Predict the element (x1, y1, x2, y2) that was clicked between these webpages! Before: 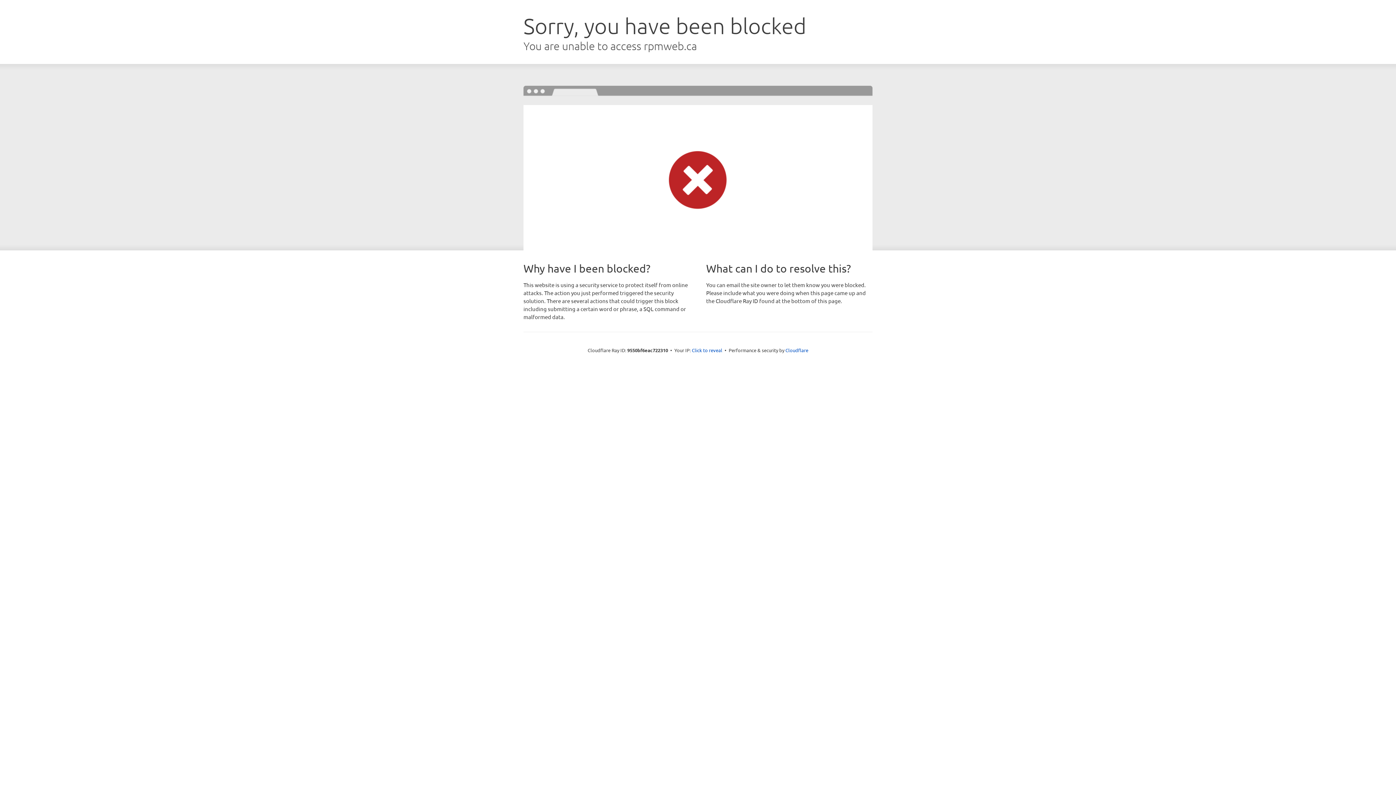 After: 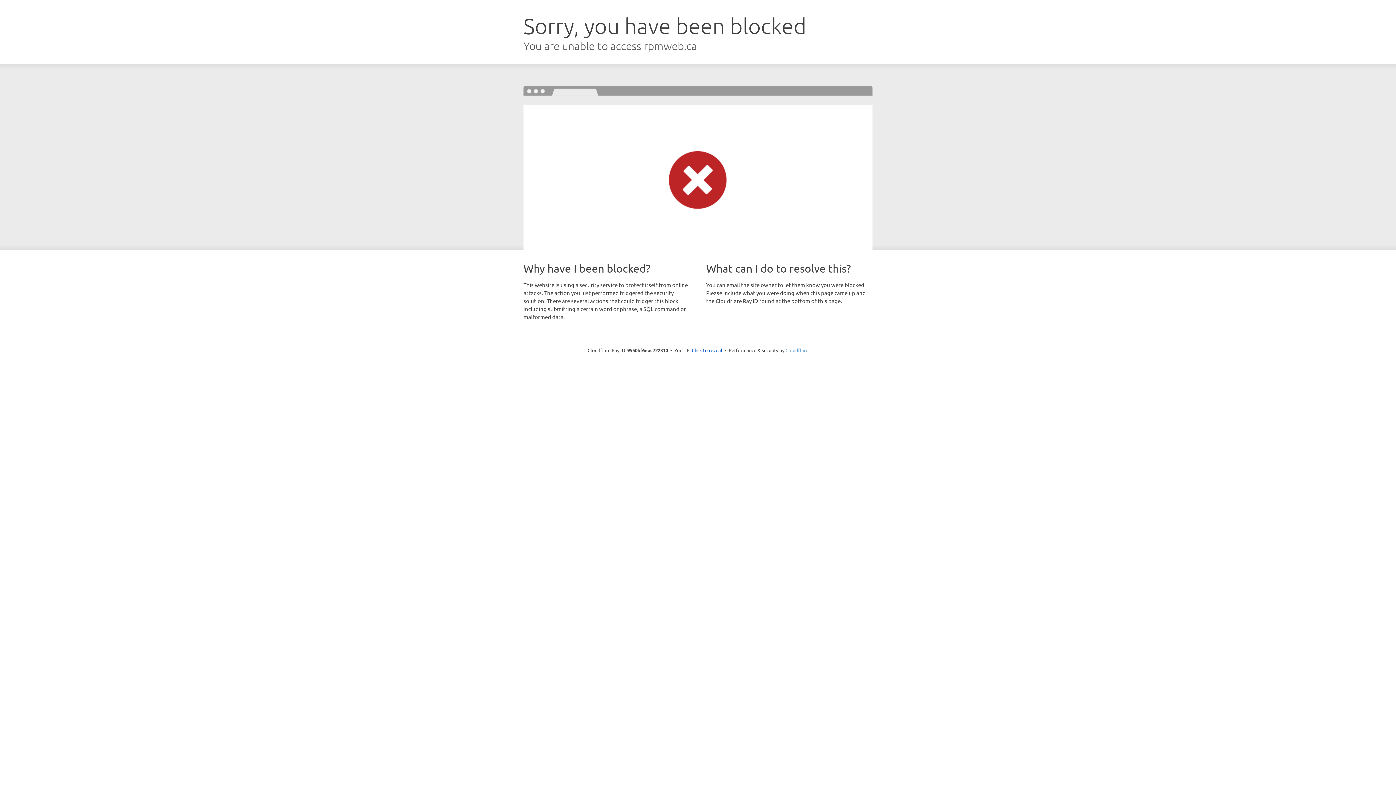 Action: bbox: (785, 347, 808, 353) label: Cloudflare